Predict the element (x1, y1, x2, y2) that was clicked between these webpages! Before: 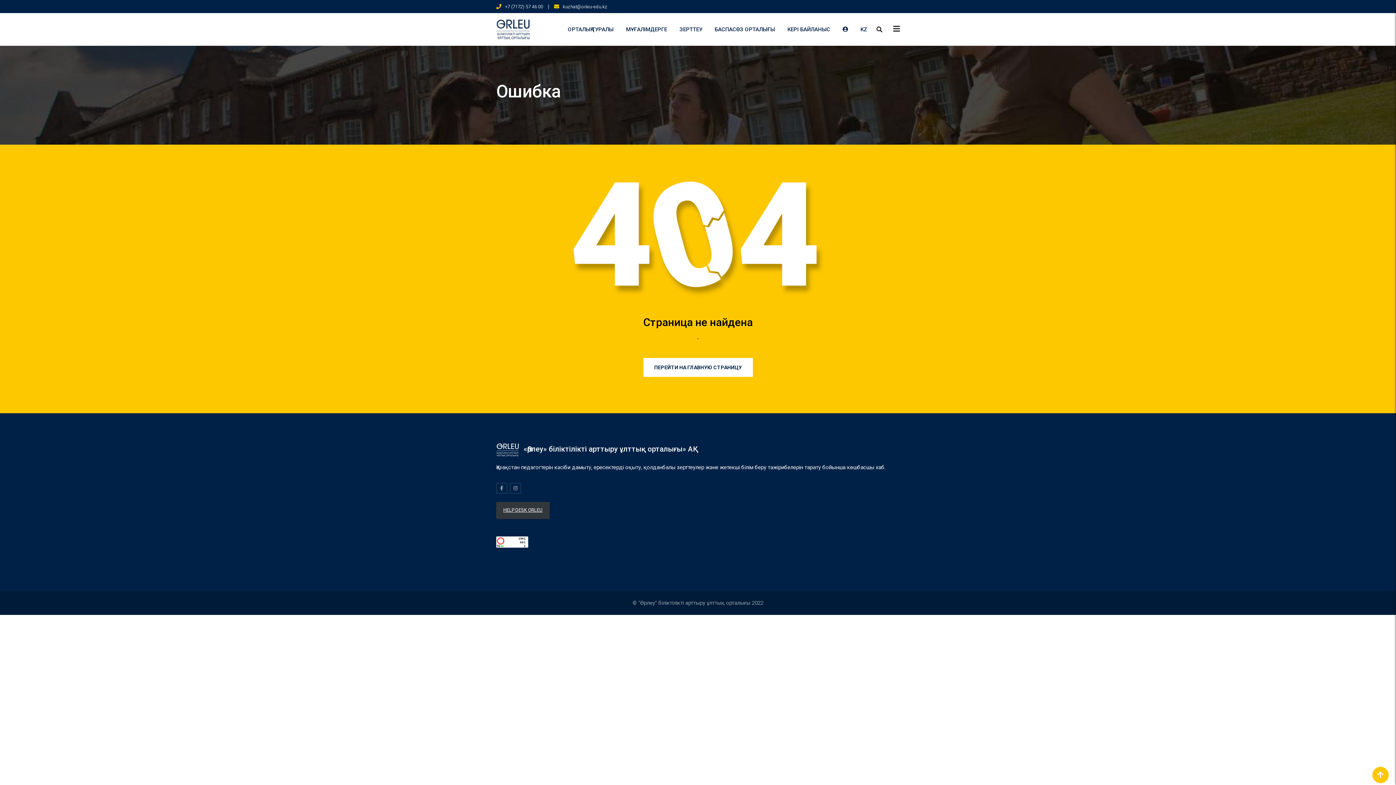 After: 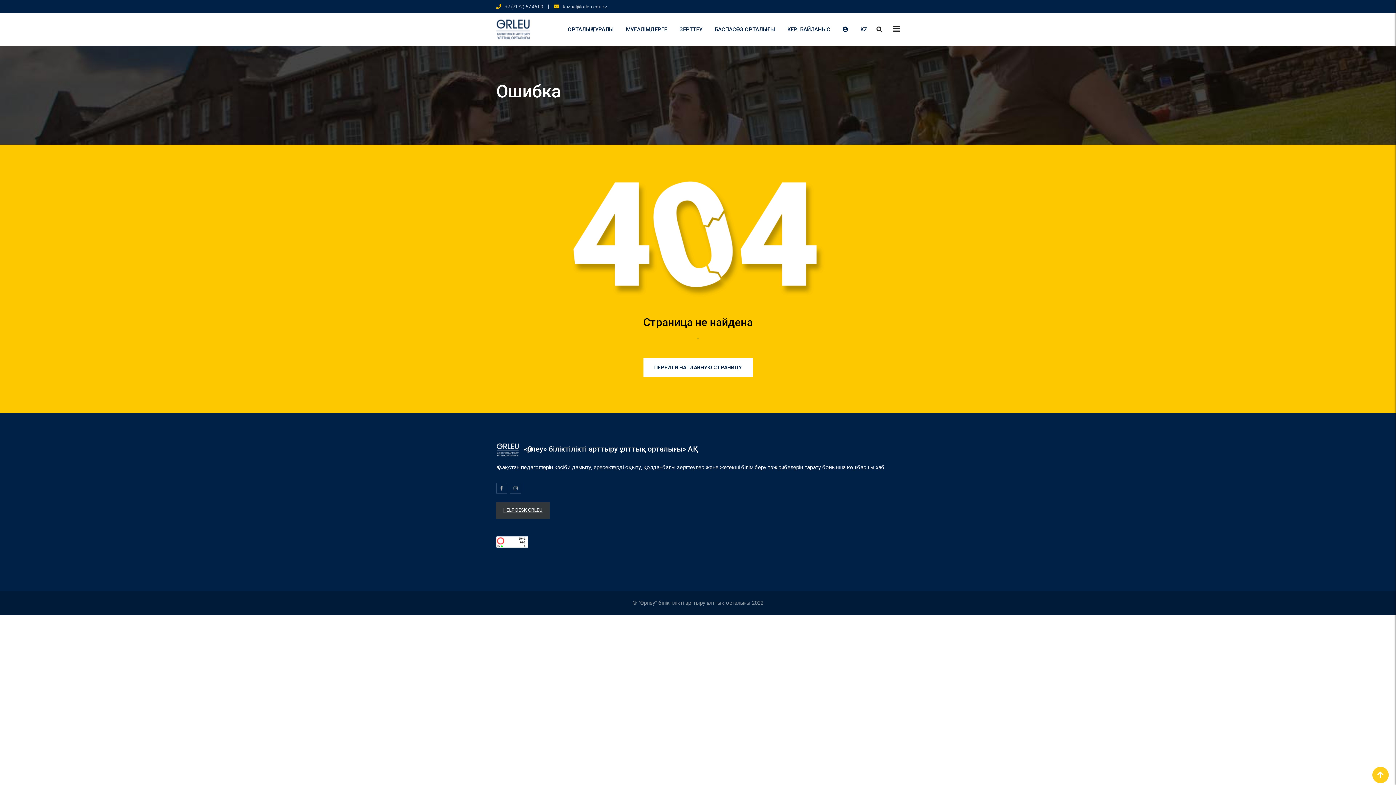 Action: bbox: (1372, 767, 1389, 783)